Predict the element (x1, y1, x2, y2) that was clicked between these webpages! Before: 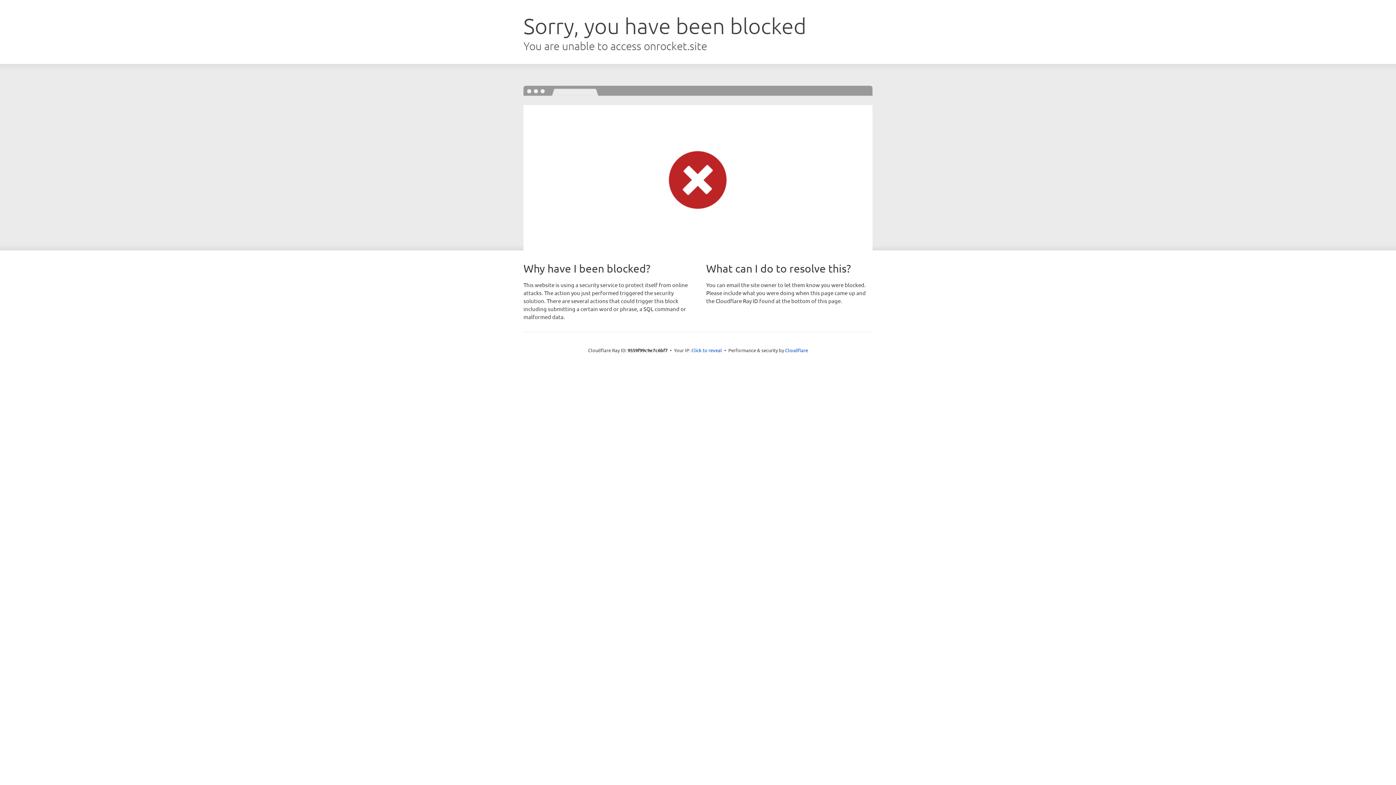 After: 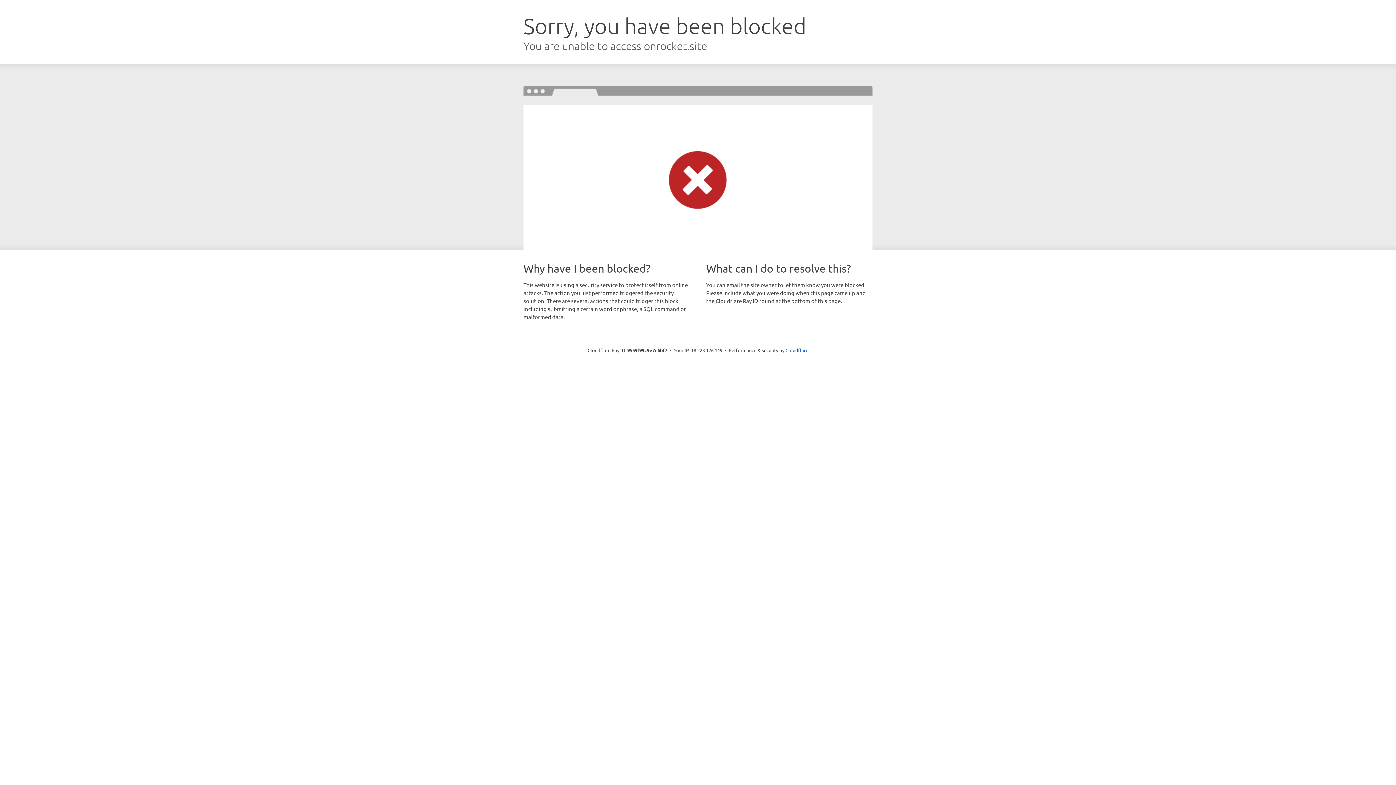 Action: bbox: (691, 346, 722, 353) label: Click to reveal